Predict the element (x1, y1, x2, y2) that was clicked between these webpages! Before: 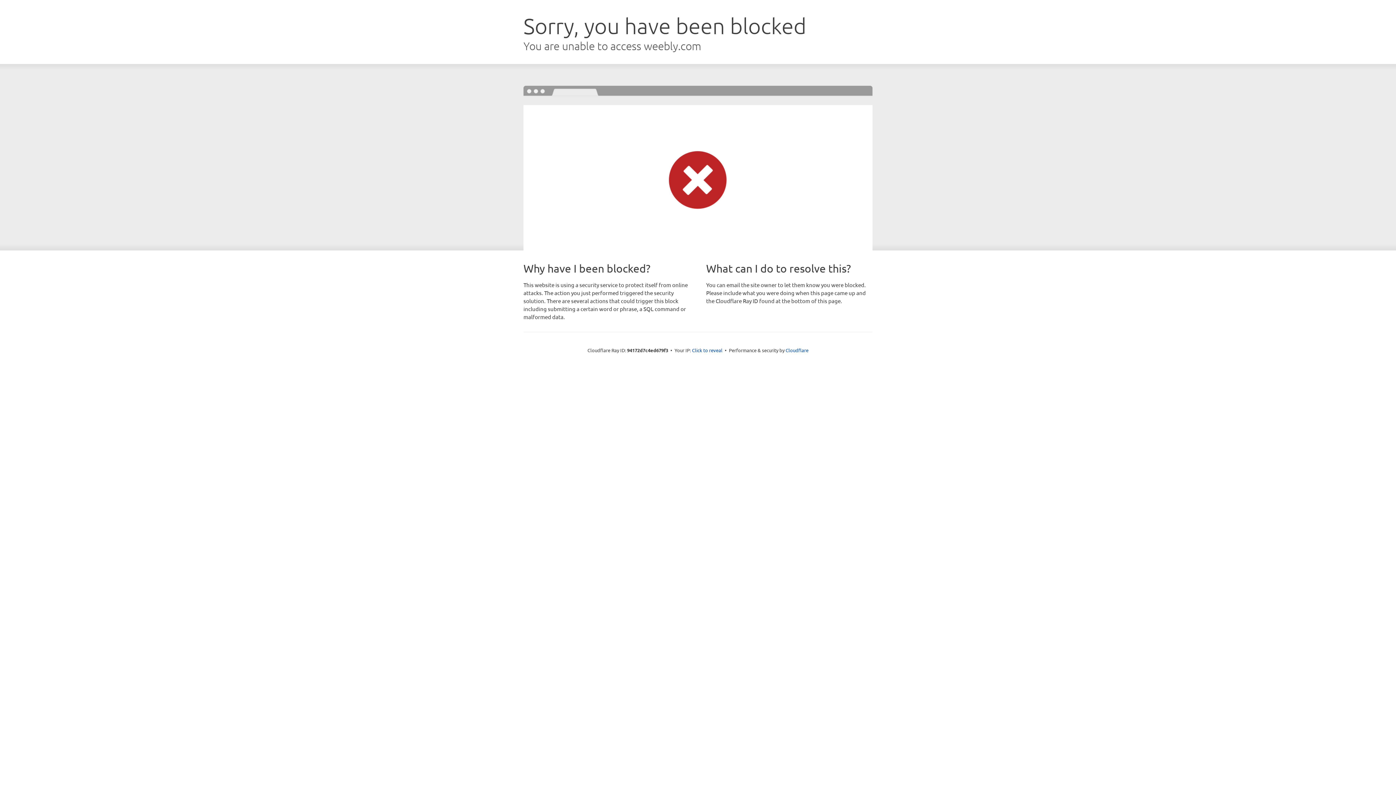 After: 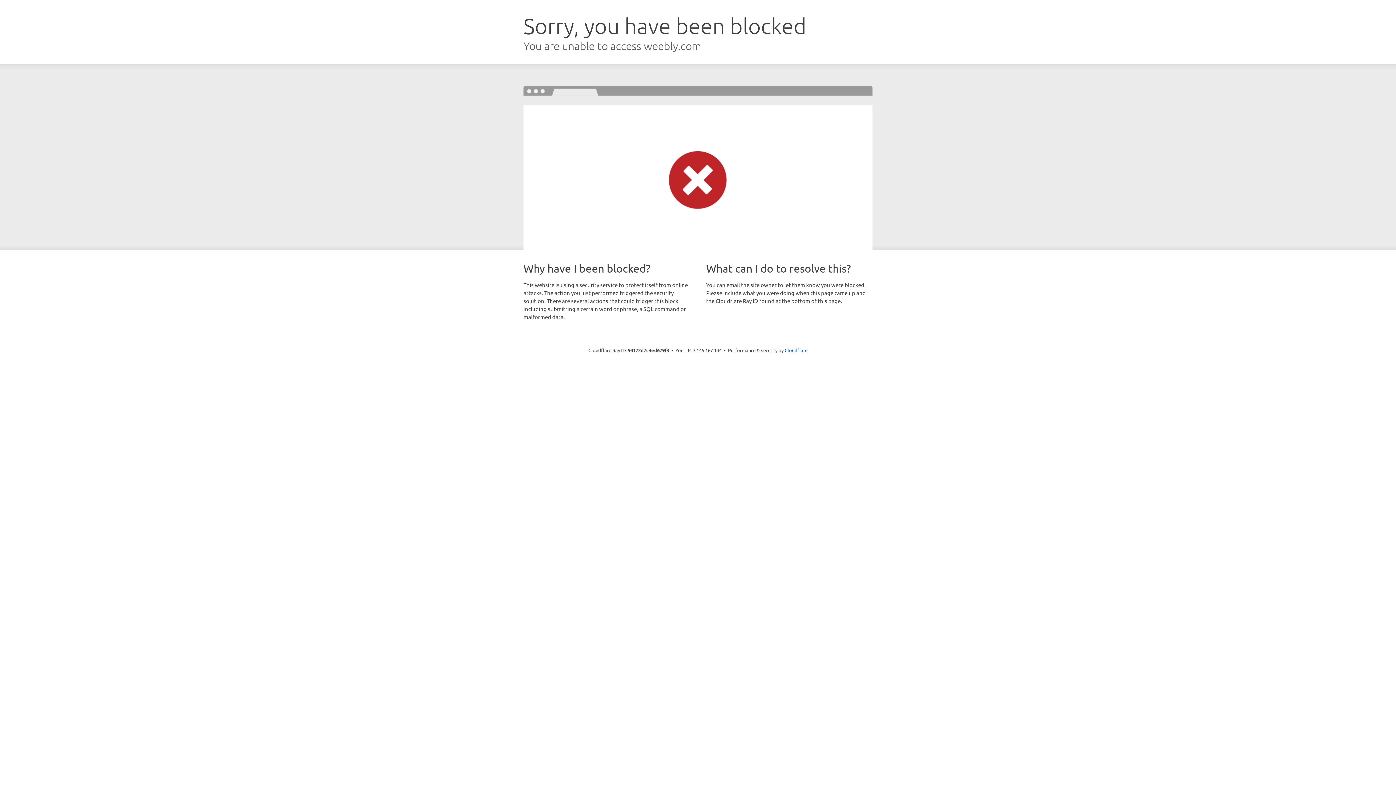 Action: label: Click to reveal bbox: (692, 346, 722, 353)